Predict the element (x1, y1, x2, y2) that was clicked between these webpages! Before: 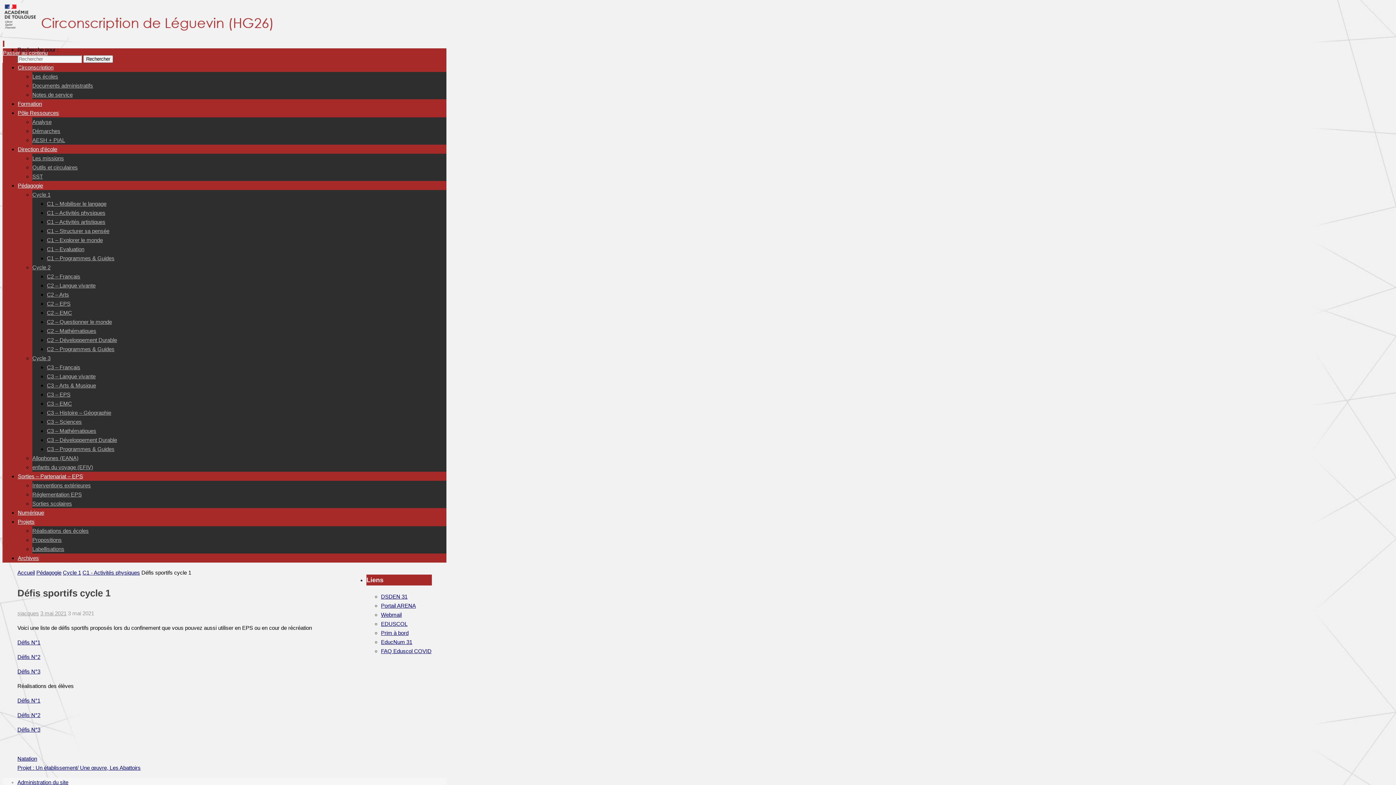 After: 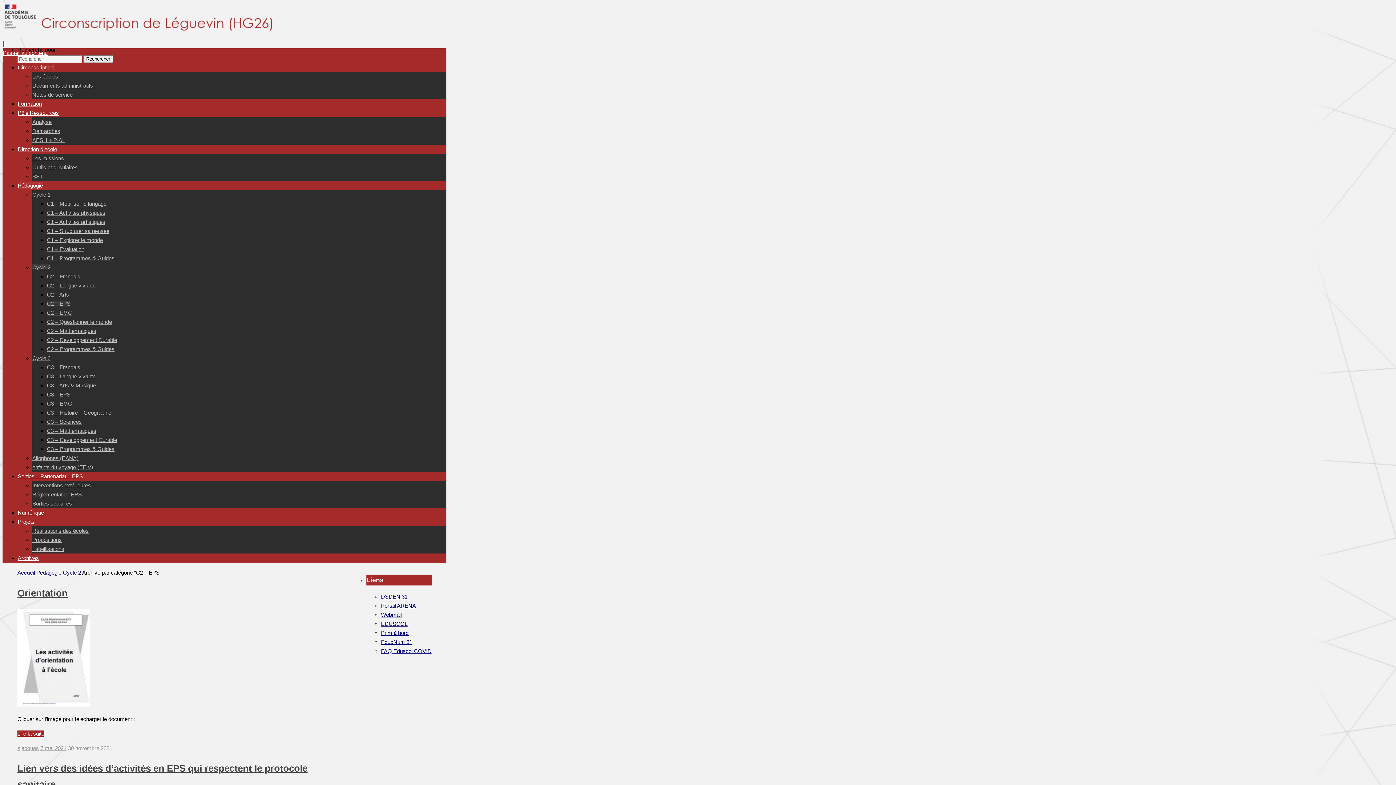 Action: bbox: (46, 300, 70, 306) label: C2 – EPS